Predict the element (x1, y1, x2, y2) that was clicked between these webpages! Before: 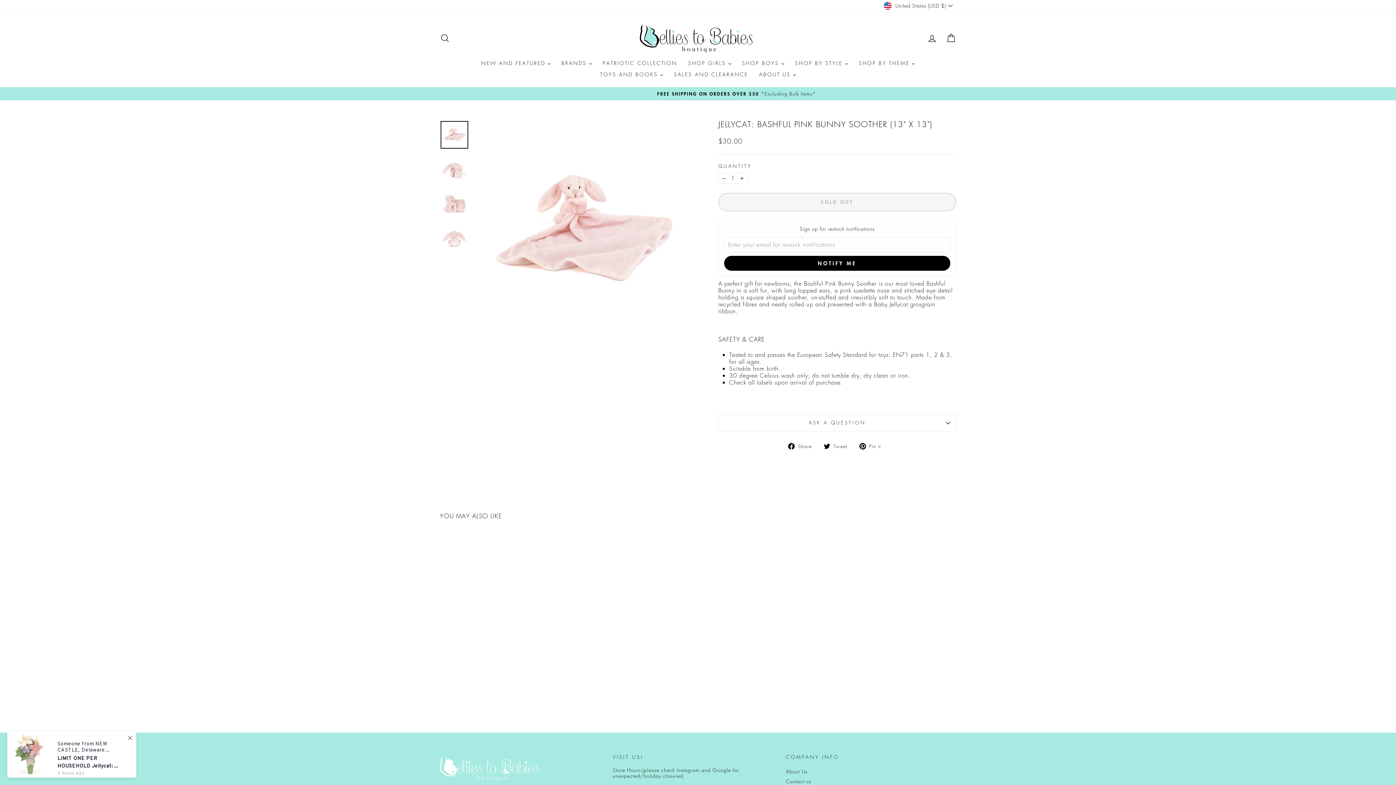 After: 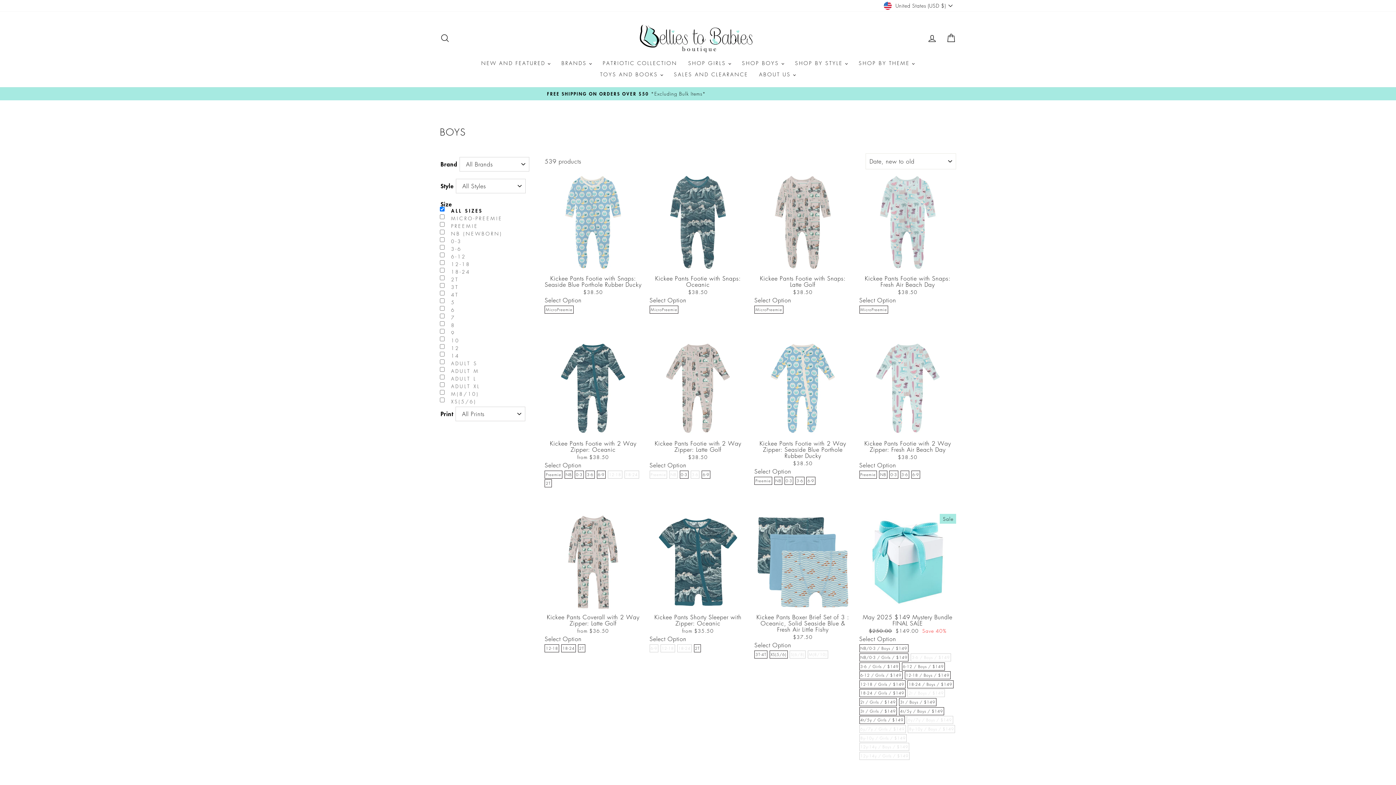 Action: label: SHOP BOYS  bbox: (736, 57, 789, 68)